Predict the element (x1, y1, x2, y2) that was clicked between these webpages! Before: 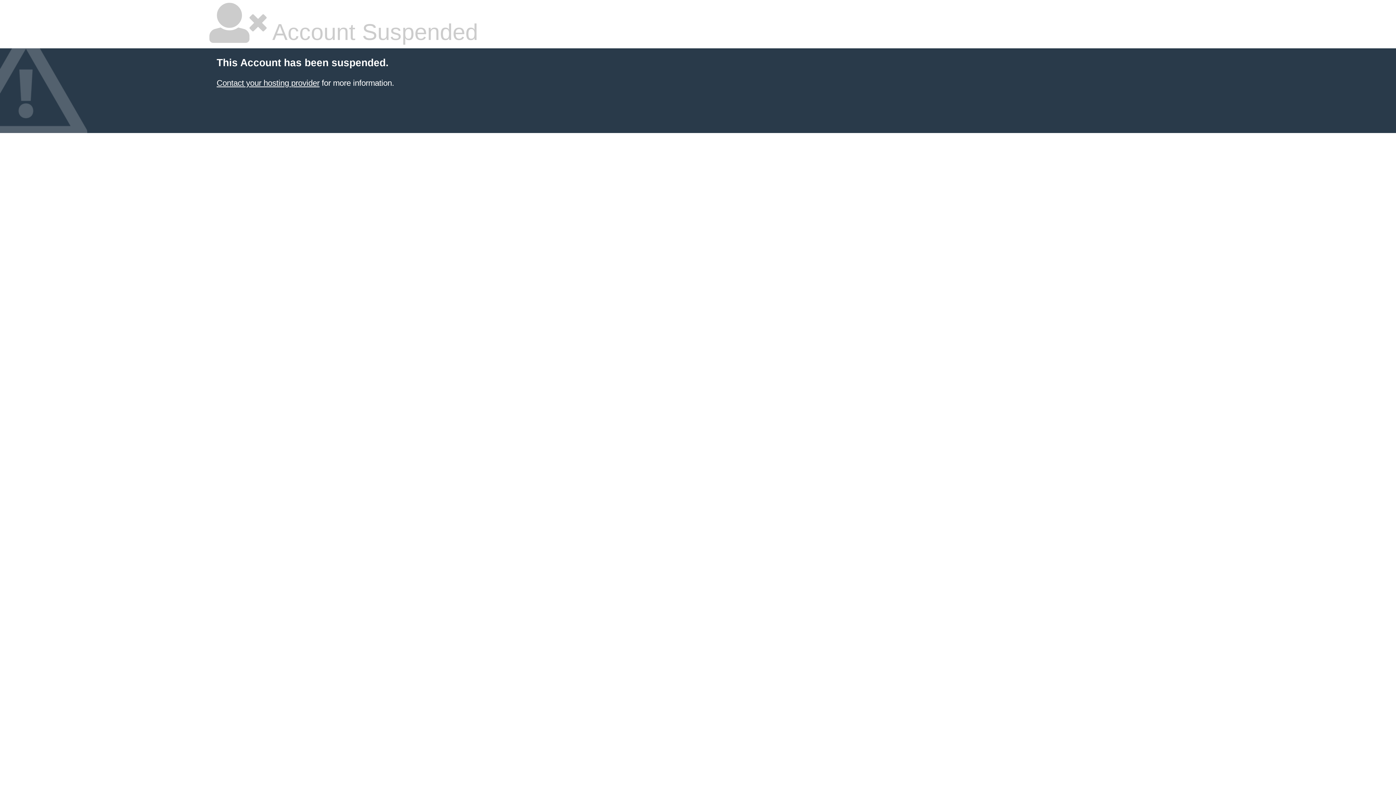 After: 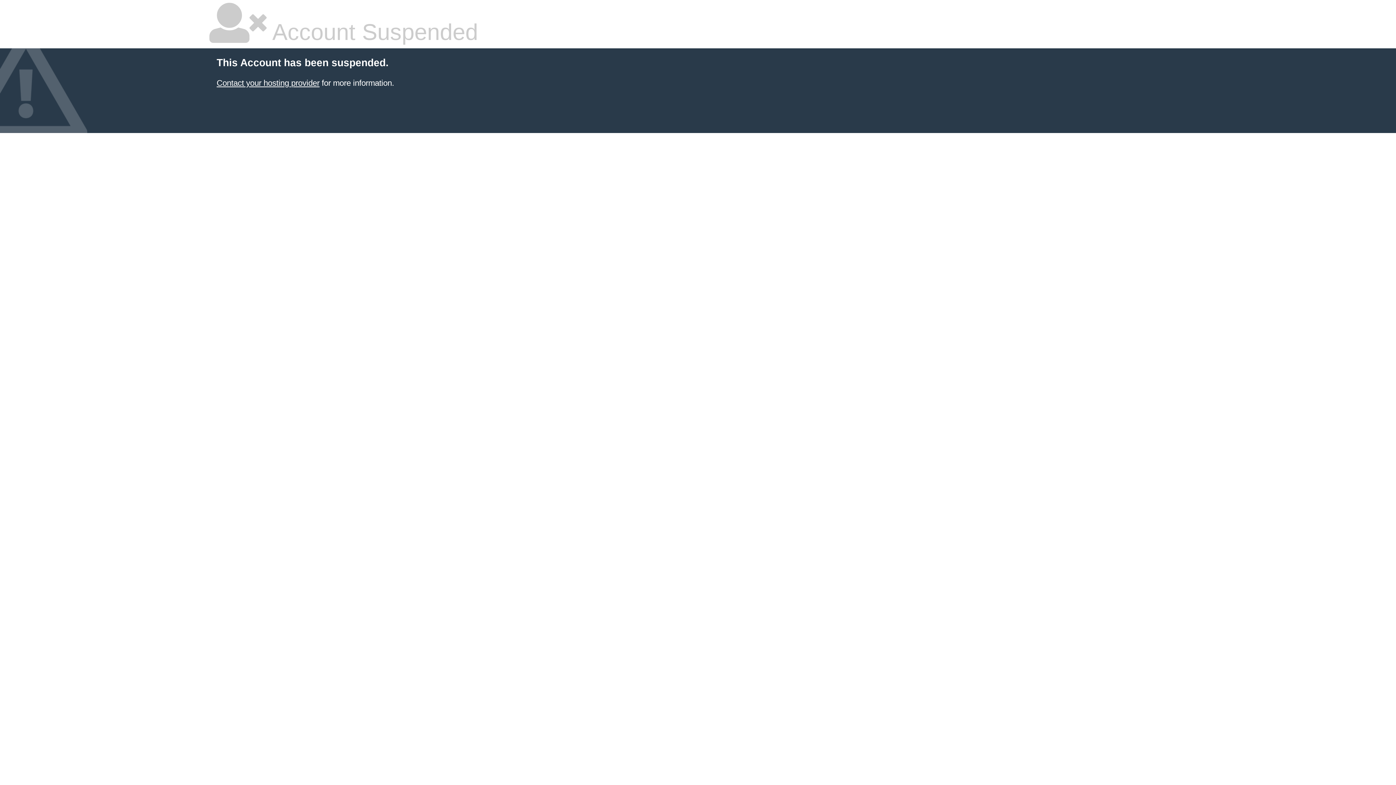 Action: bbox: (216, 78, 319, 87) label: Contact your hosting provider